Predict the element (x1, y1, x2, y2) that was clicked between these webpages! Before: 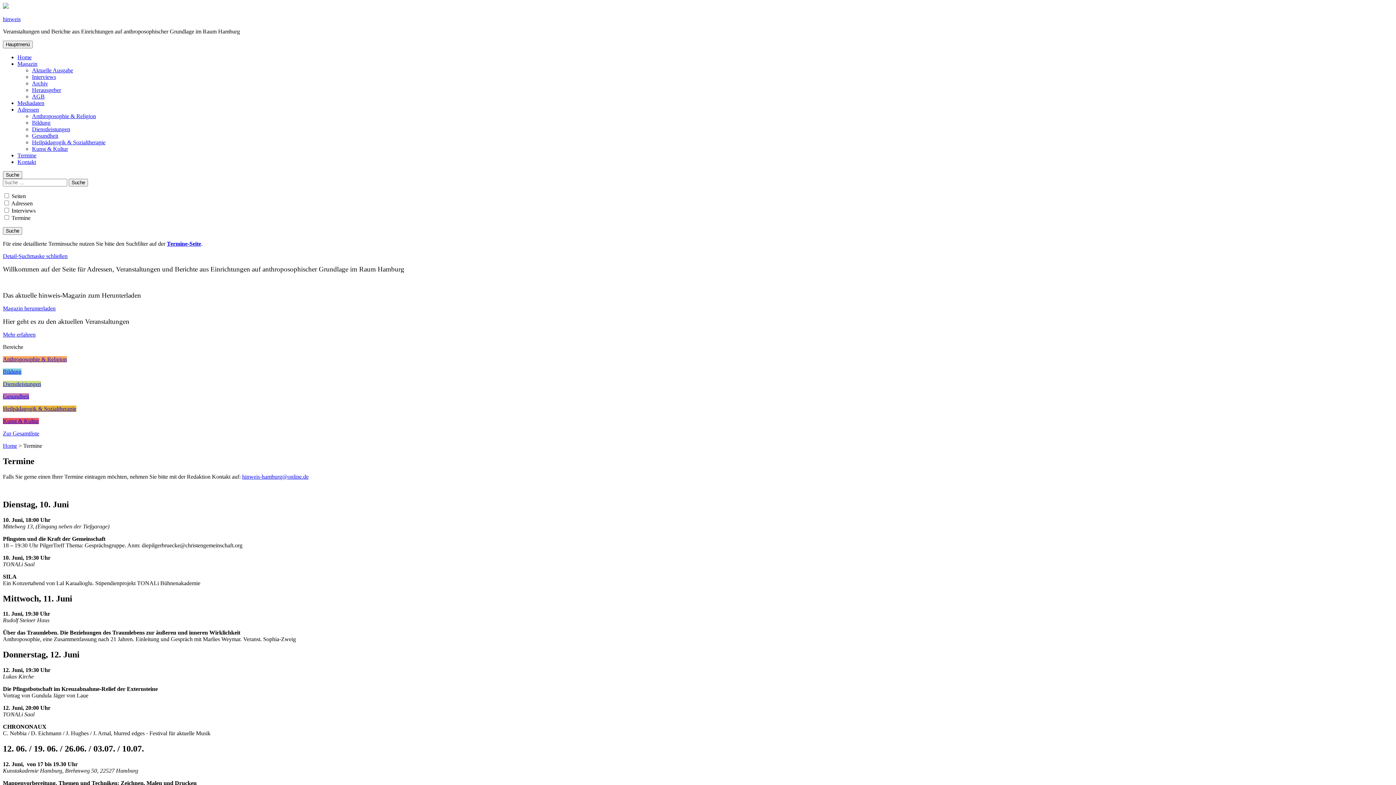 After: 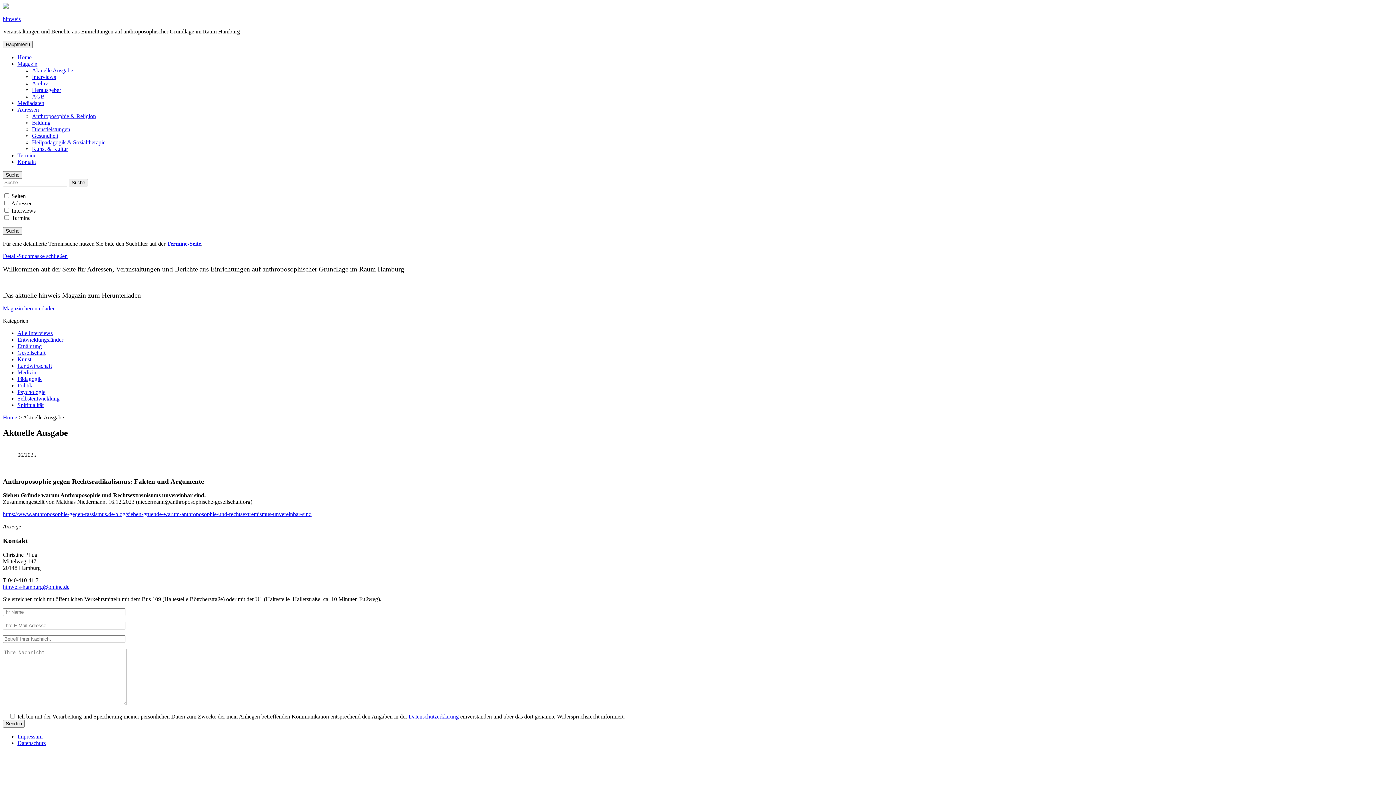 Action: bbox: (32, 67, 73, 73) label: Aktuelle Ausgabe